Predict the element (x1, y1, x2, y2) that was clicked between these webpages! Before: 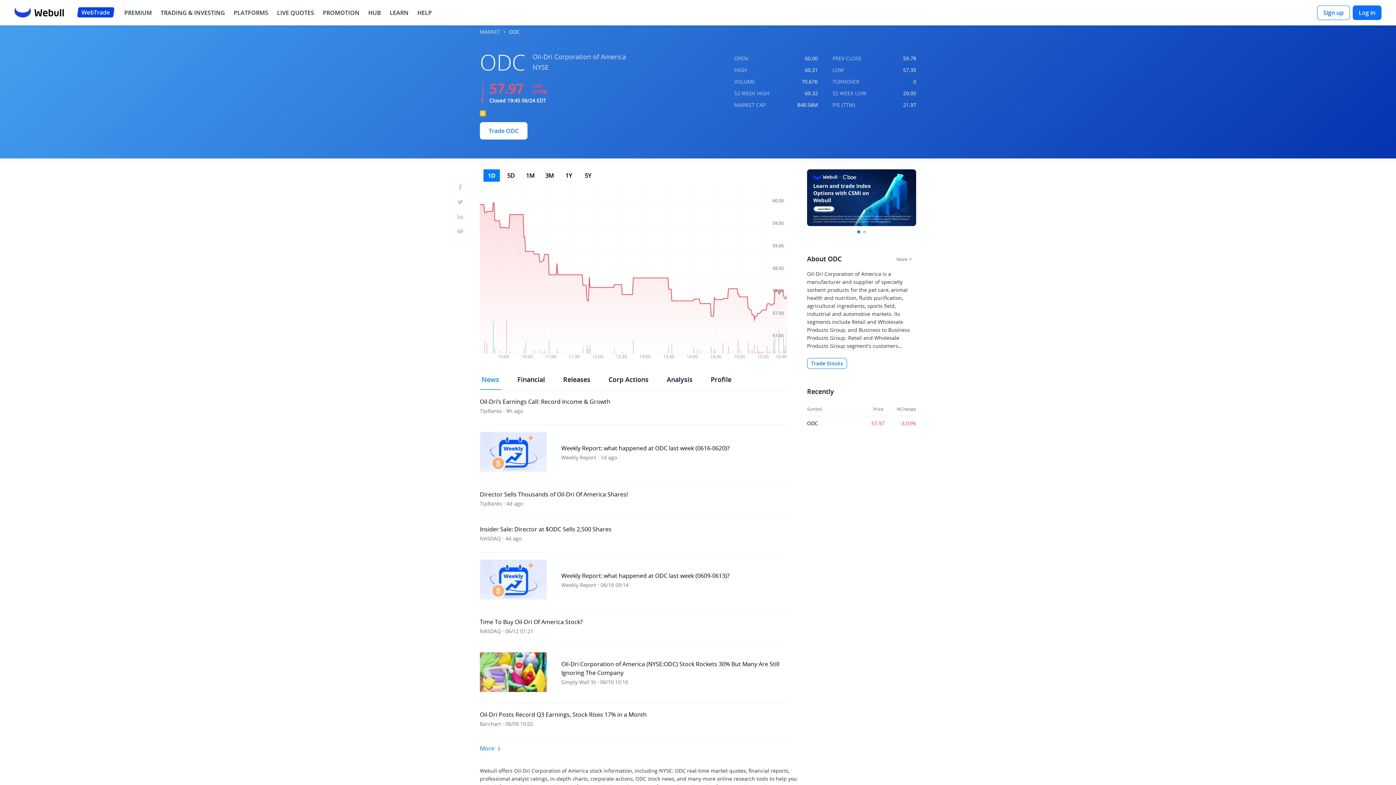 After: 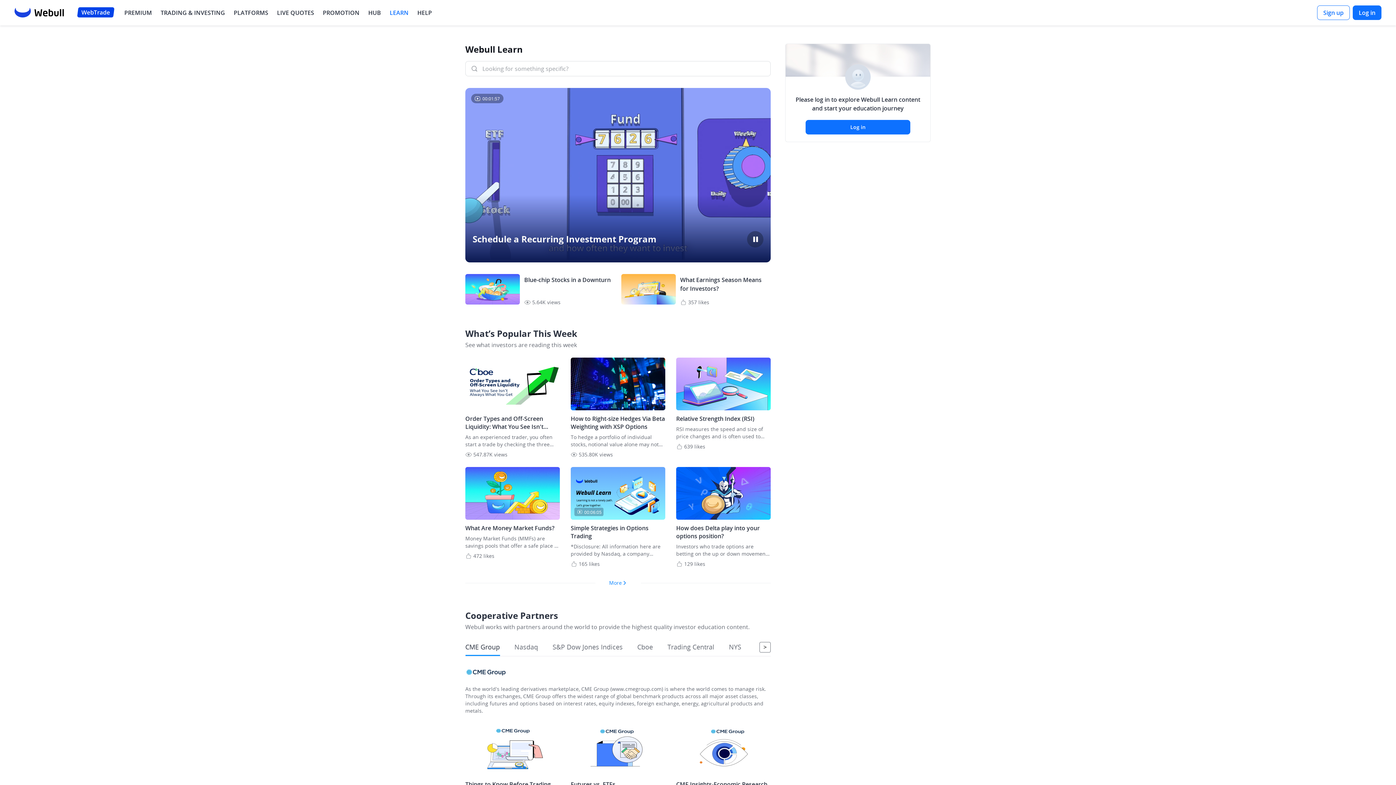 Action: bbox: (389, 8, 408, 17) label: LEARN